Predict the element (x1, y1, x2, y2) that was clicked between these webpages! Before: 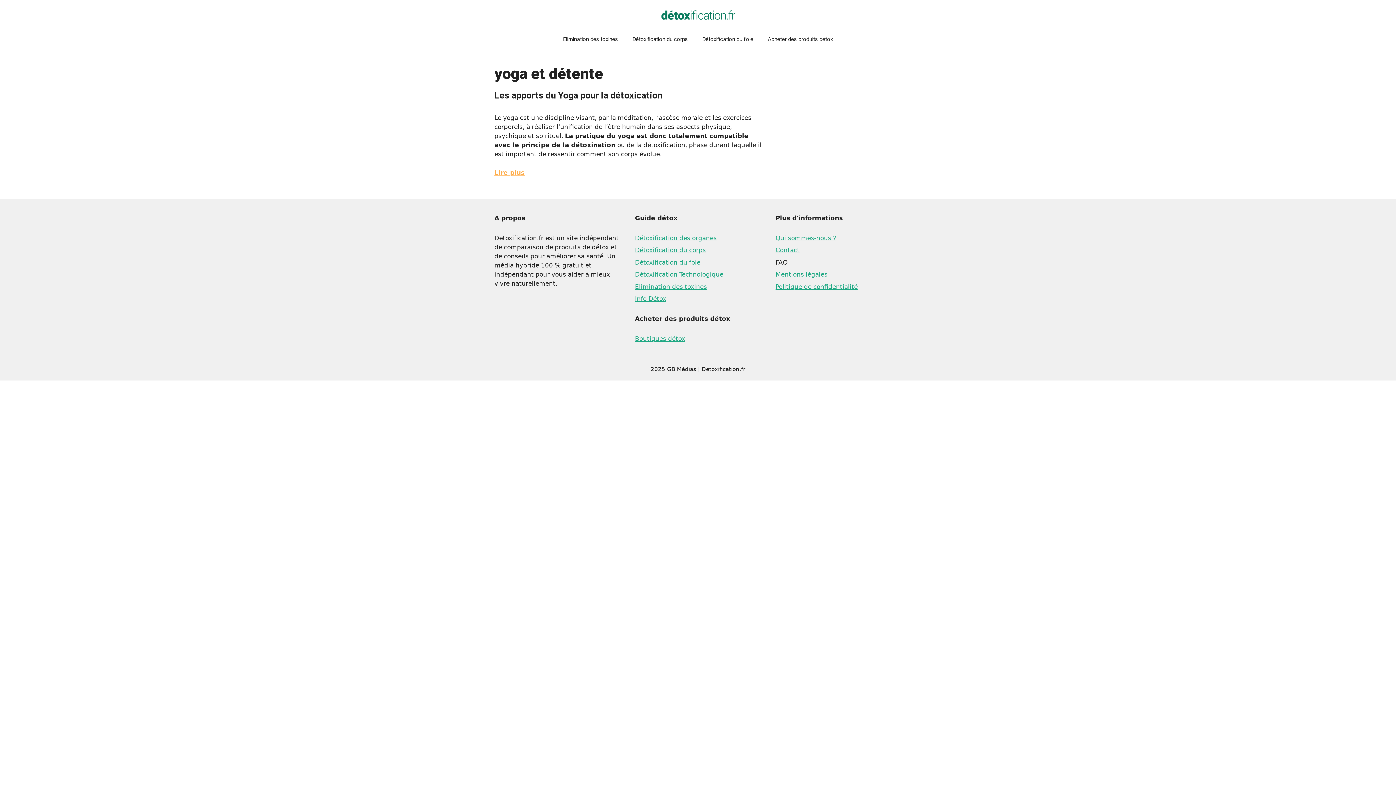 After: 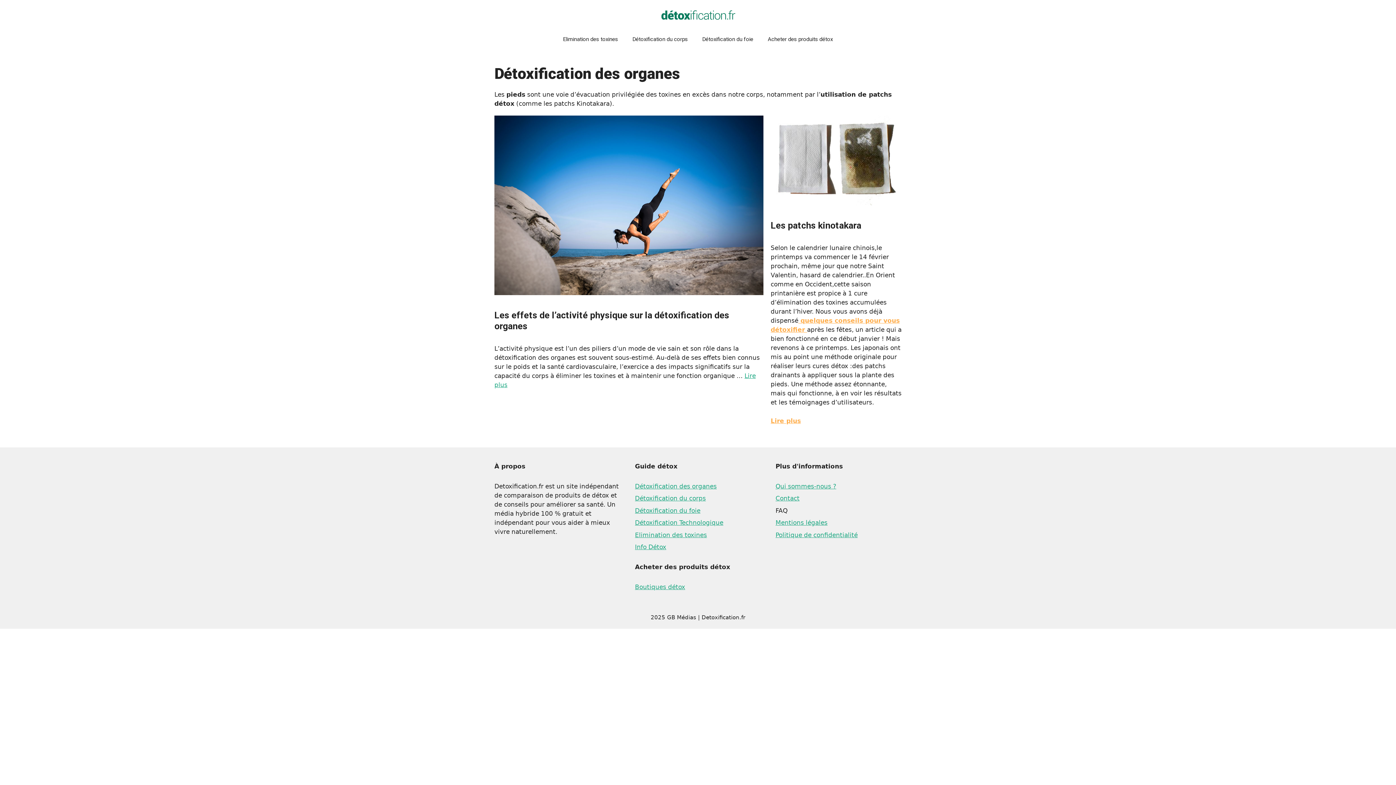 Action: bbox: (635, 234, 716, 241) label: Détoxification des organes